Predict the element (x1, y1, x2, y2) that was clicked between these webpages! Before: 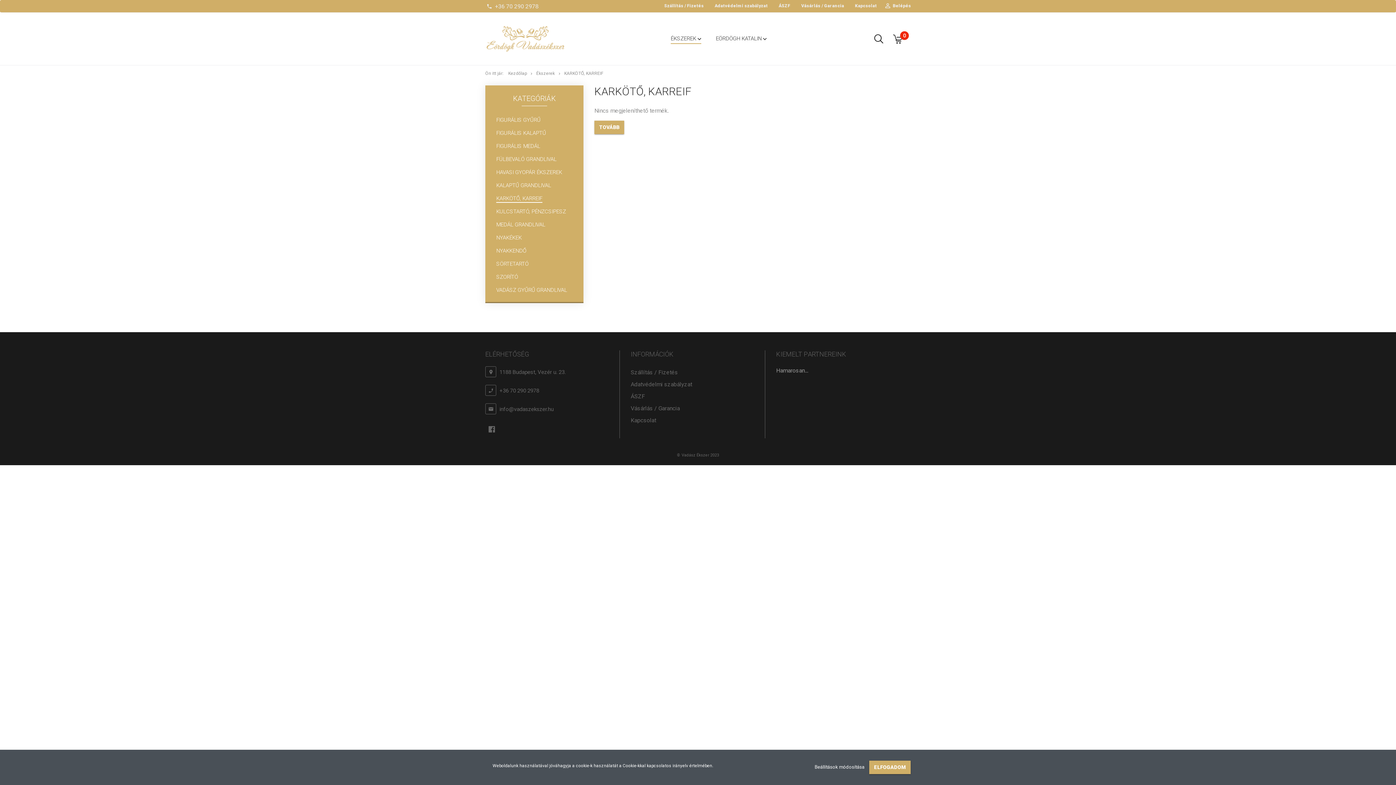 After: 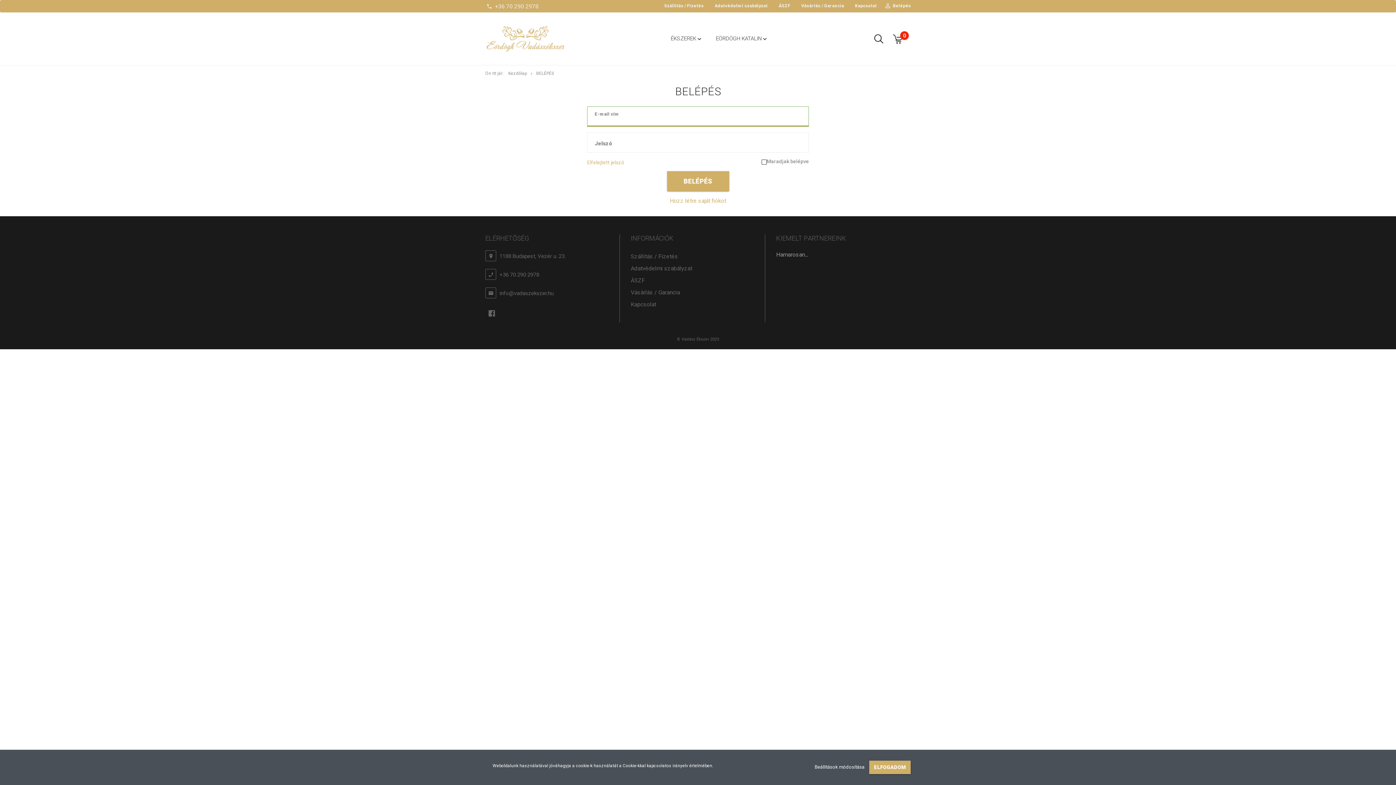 Action: bbox: (891, 1, 912, 10) label: Belépés